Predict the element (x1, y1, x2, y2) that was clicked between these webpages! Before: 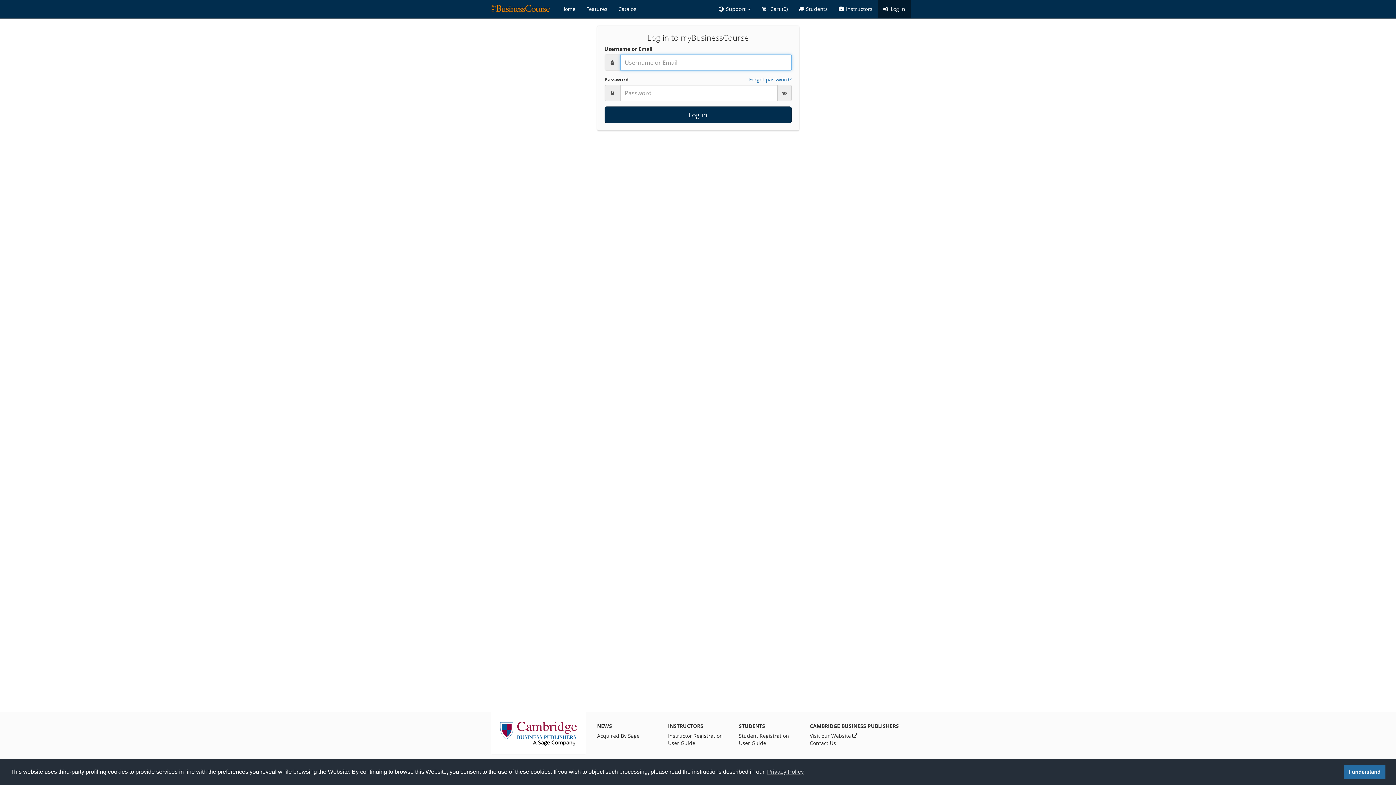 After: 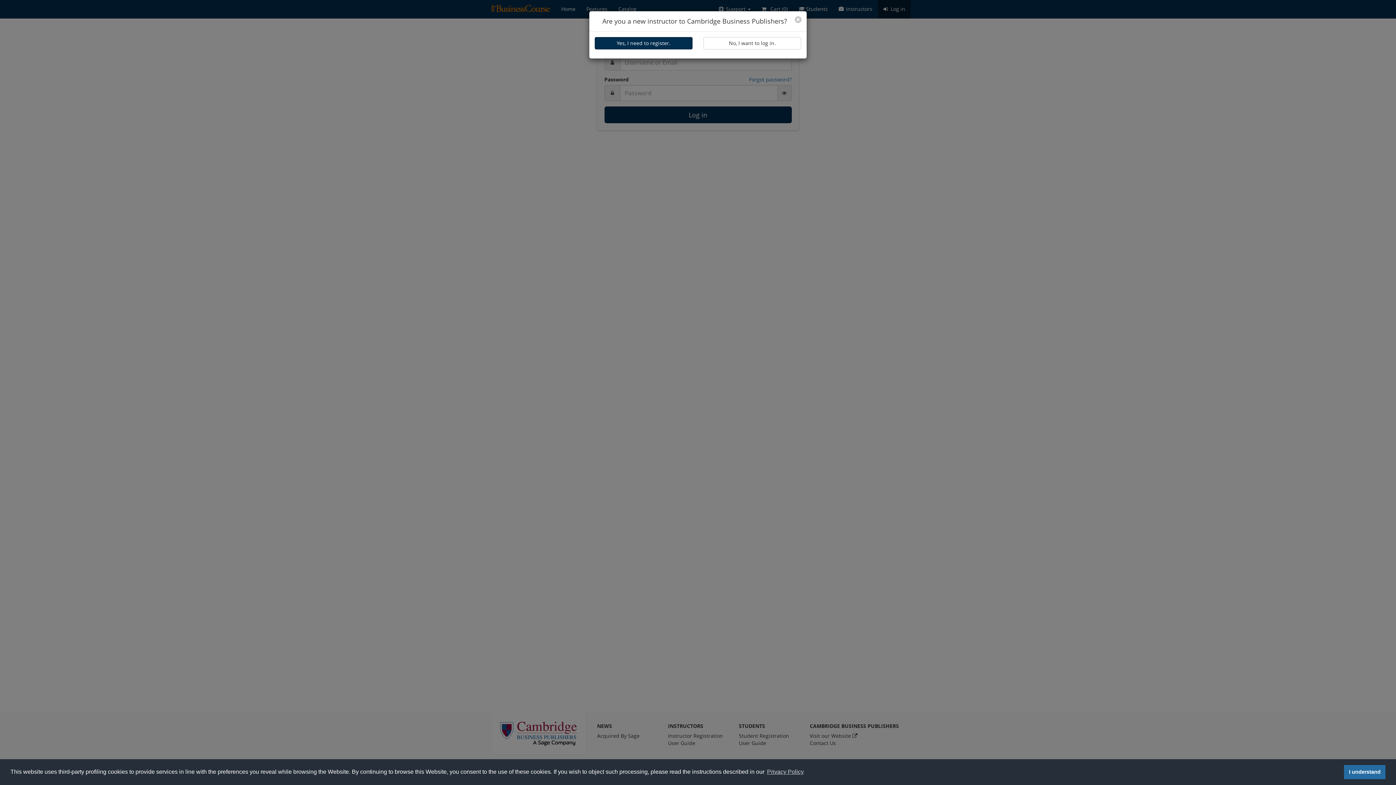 Action: bbox: (833, 0, 878, 18) label: Instructors